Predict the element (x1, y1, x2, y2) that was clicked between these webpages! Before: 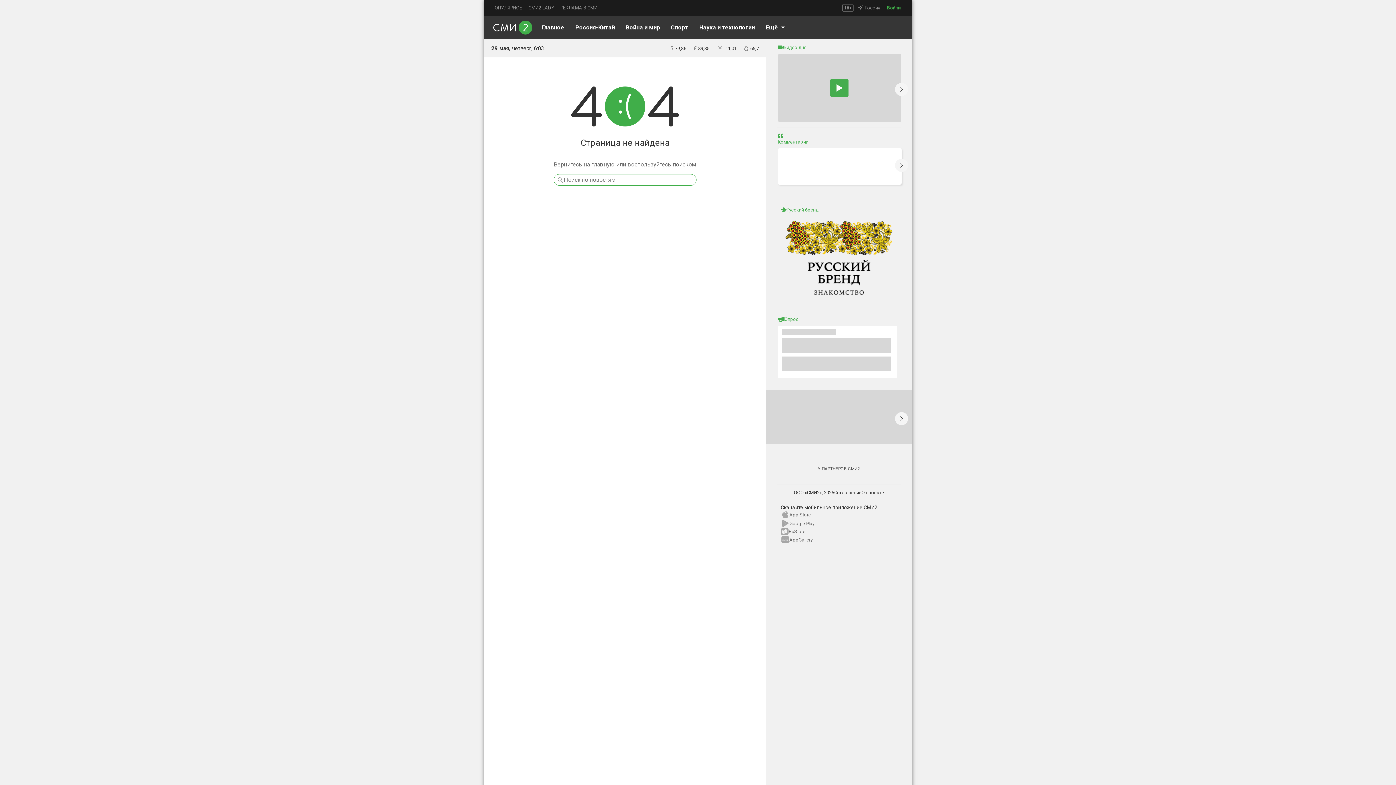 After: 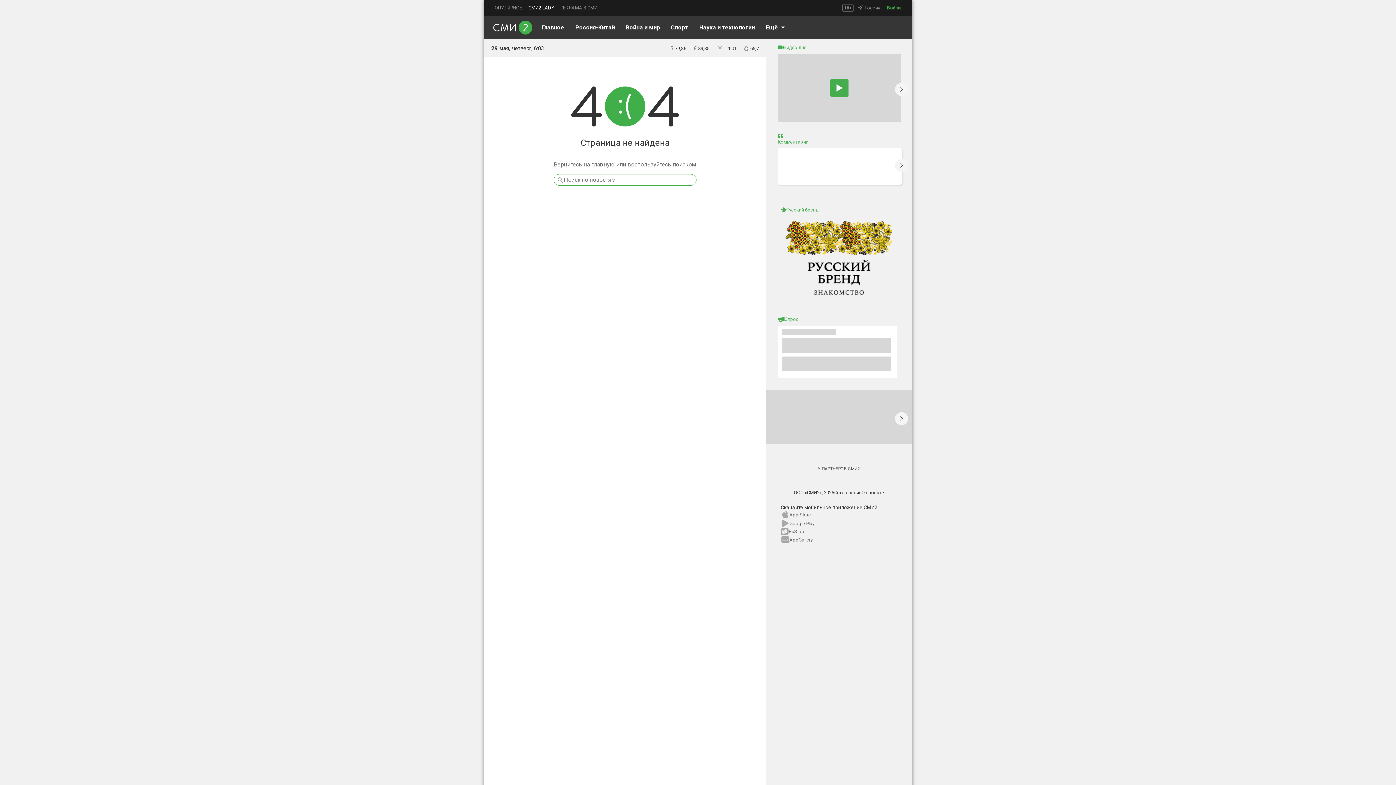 Action: label: СМИ2 LADY bbox: (528, 5, 554, 10)